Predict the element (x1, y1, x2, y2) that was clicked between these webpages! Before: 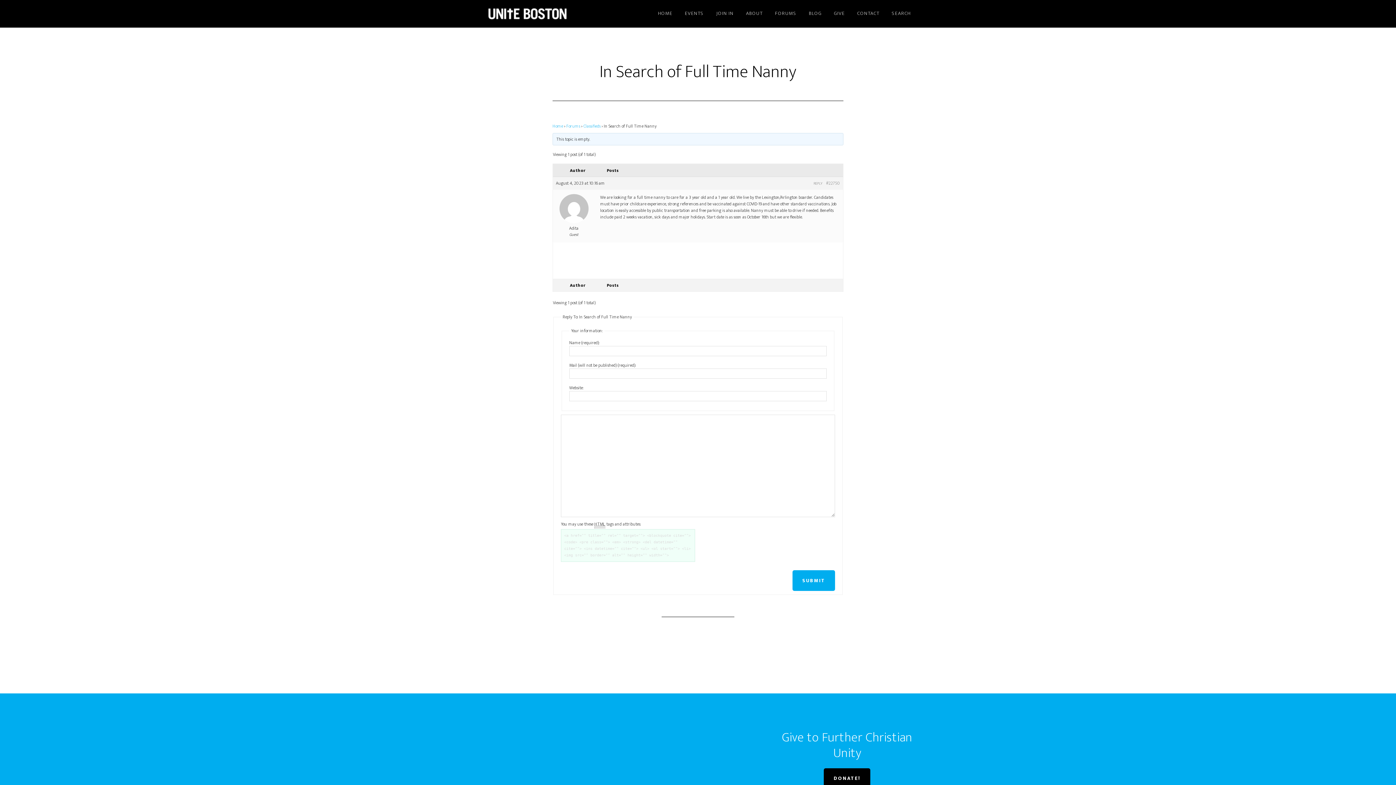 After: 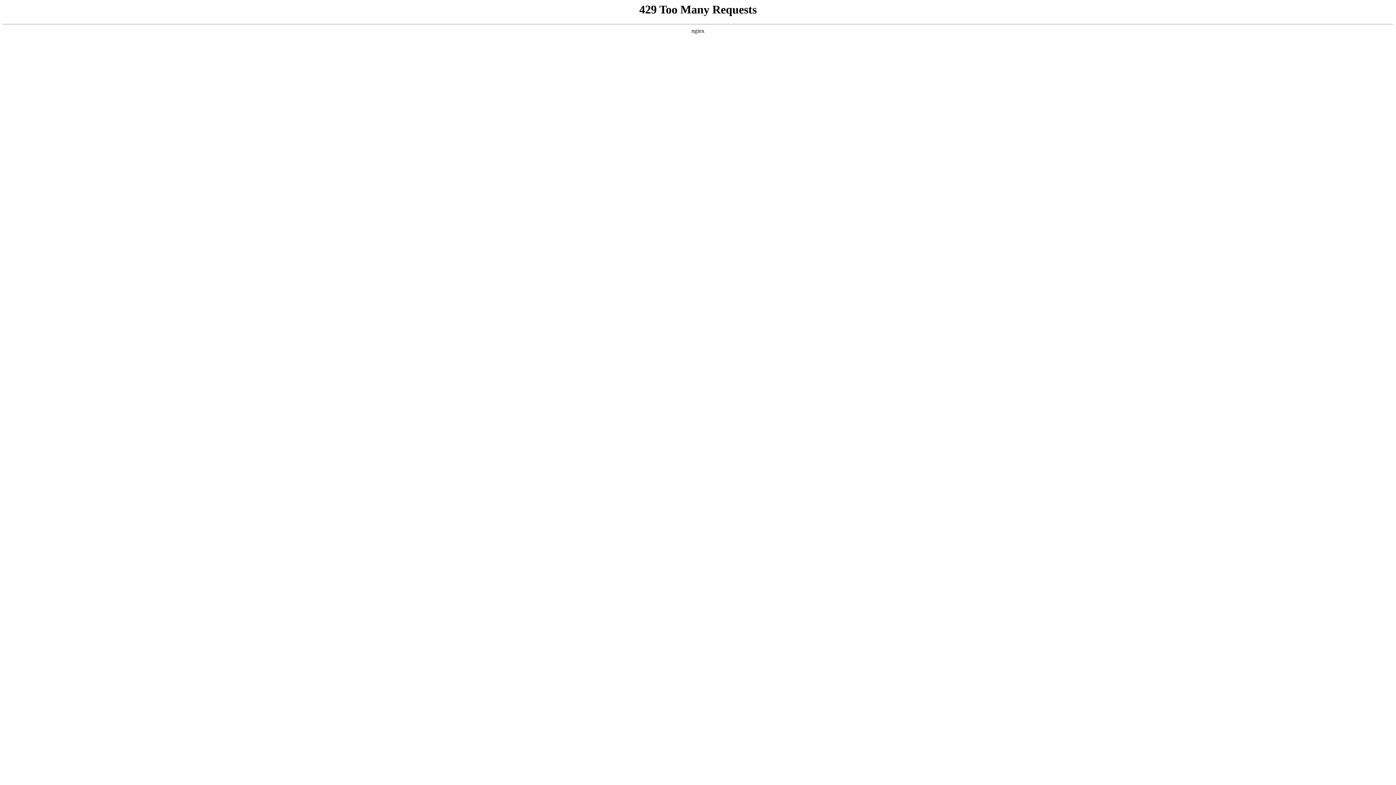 Action: bbox: (792, 570, 835, 591) label: SUBMIT